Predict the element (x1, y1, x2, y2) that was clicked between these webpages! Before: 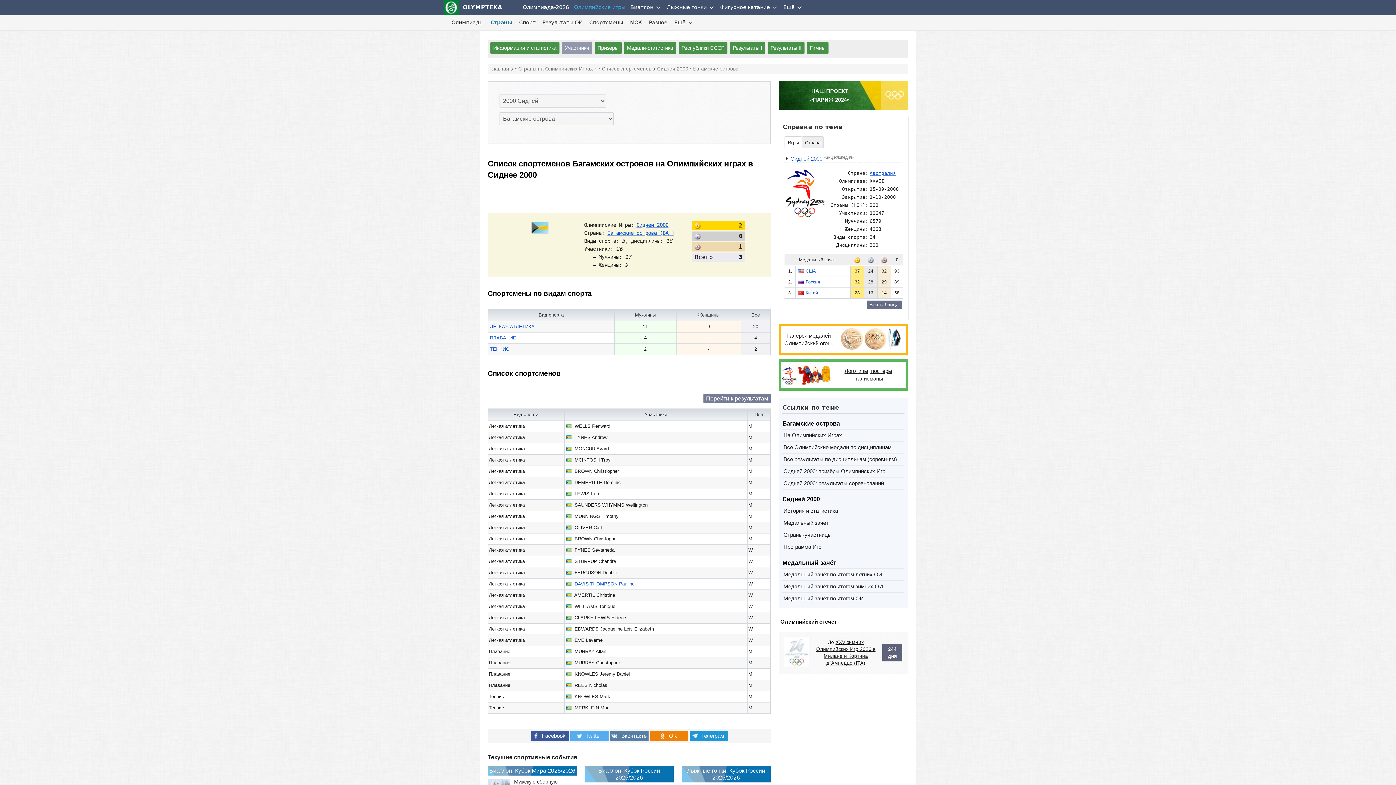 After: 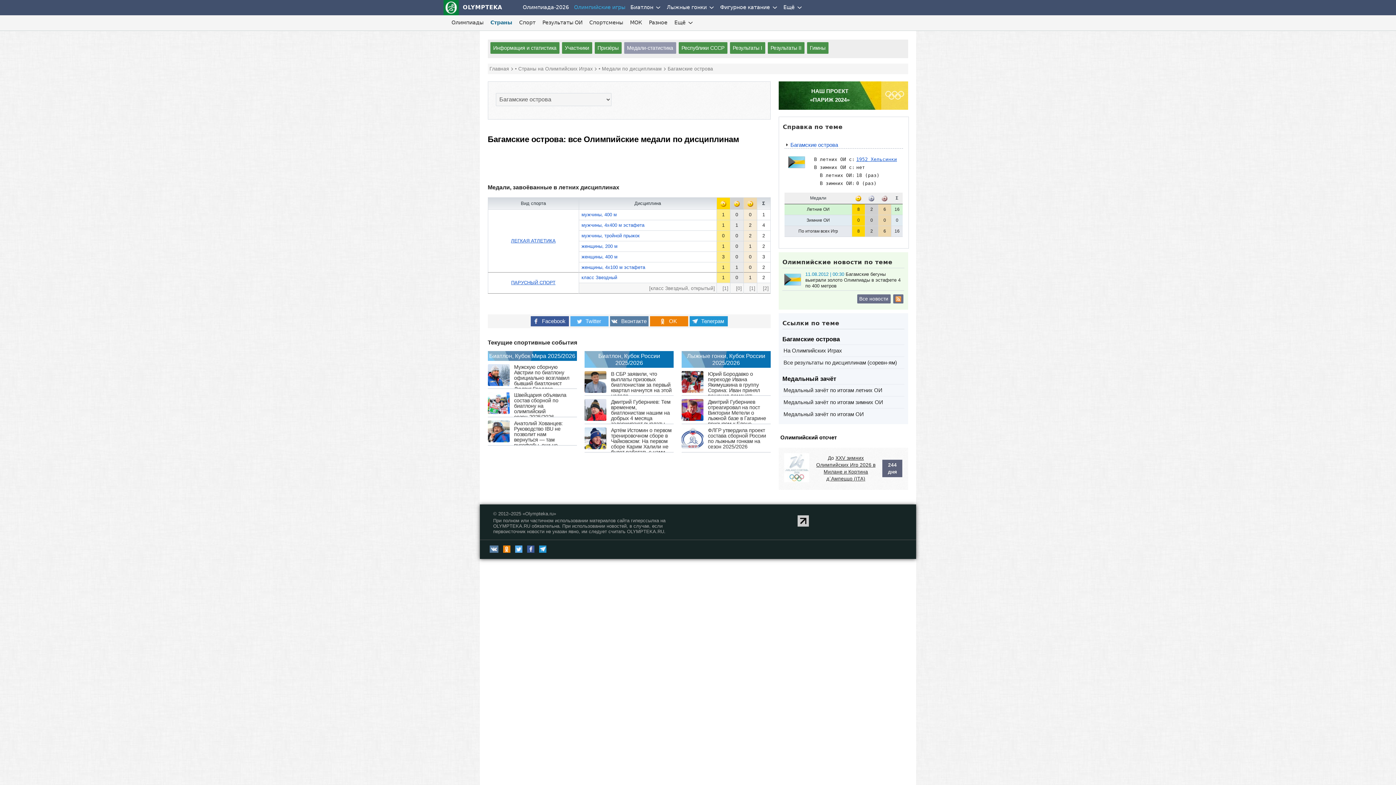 Action: bbox: (782, 443, 904, 451) label: Все Олимпийские медали по дисциплинам